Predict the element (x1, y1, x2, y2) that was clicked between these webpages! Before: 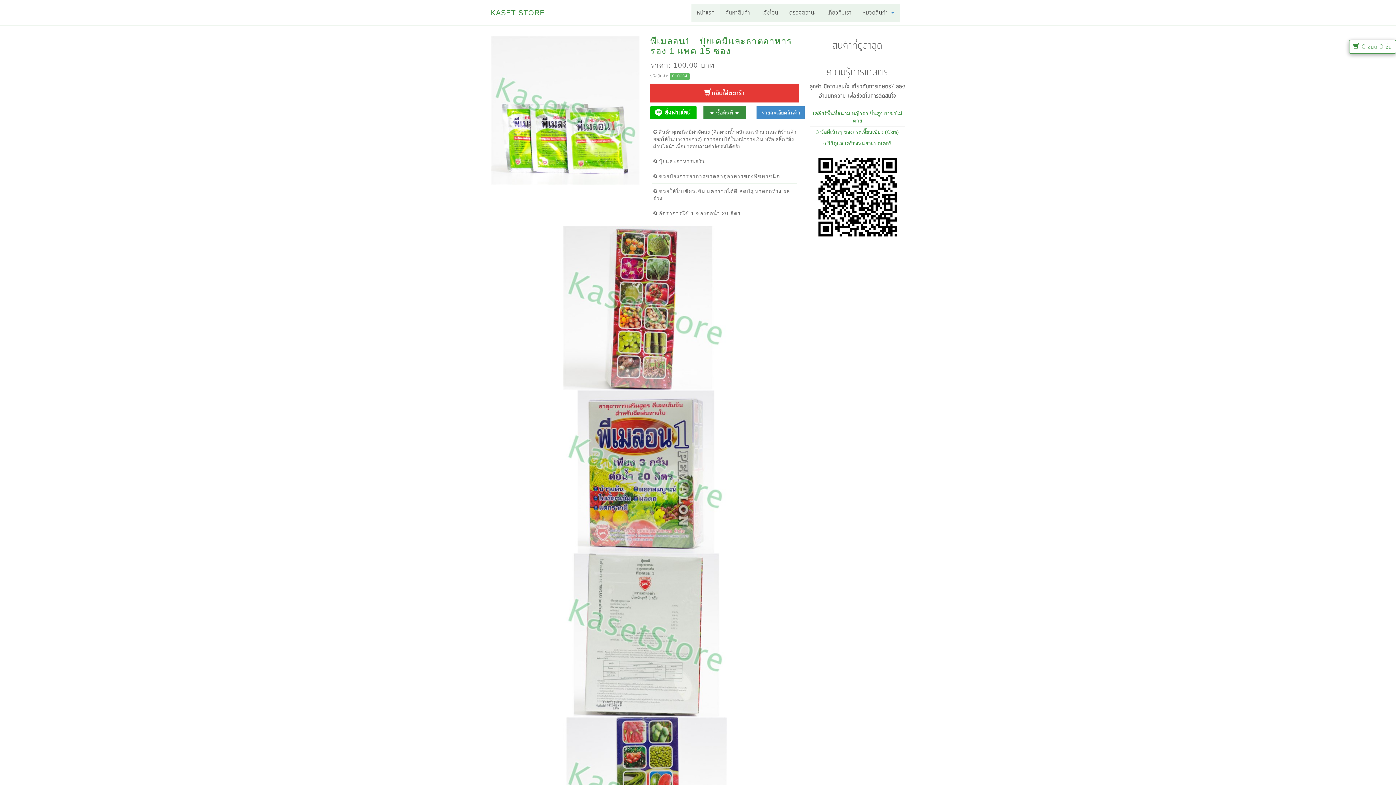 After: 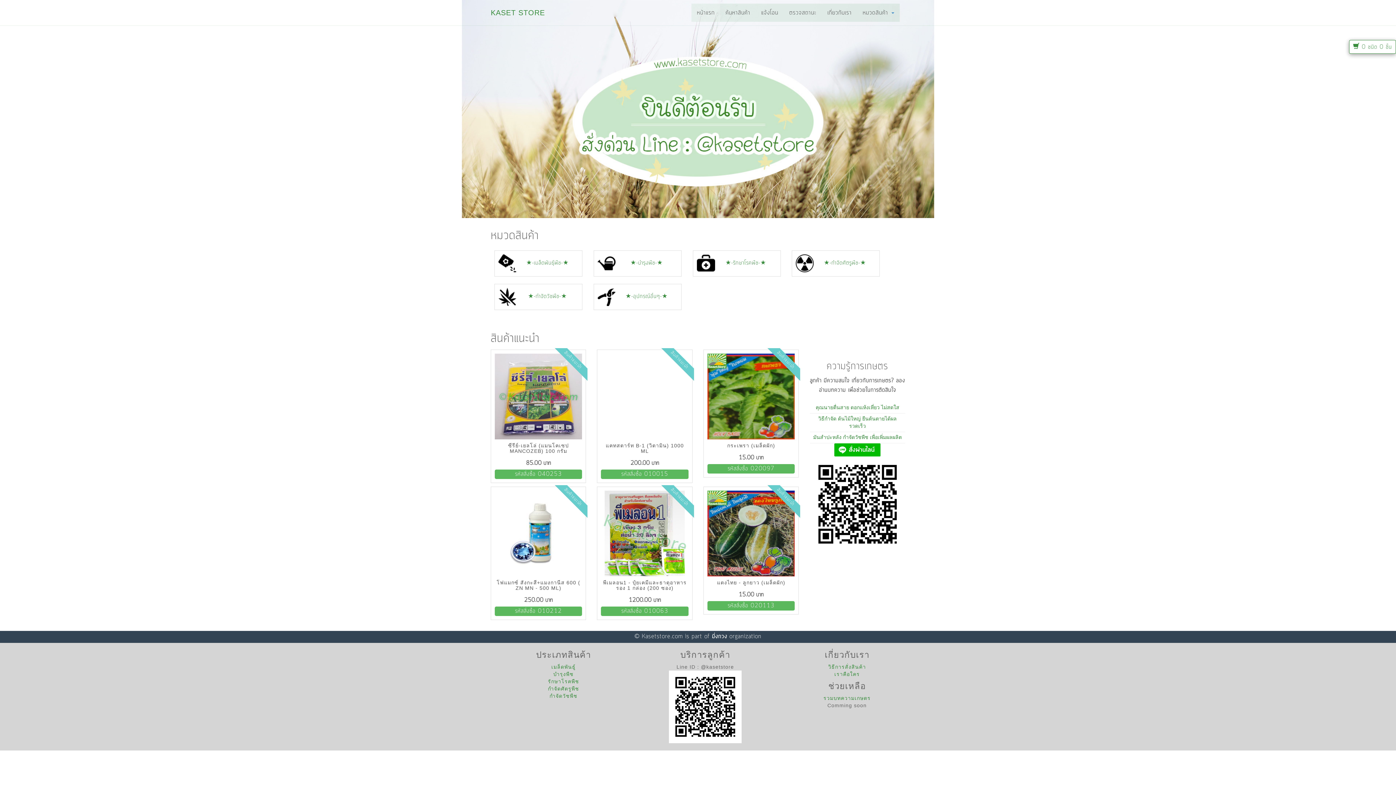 Action: label: KASET STORE bbox: (485, 3, 550, 18)